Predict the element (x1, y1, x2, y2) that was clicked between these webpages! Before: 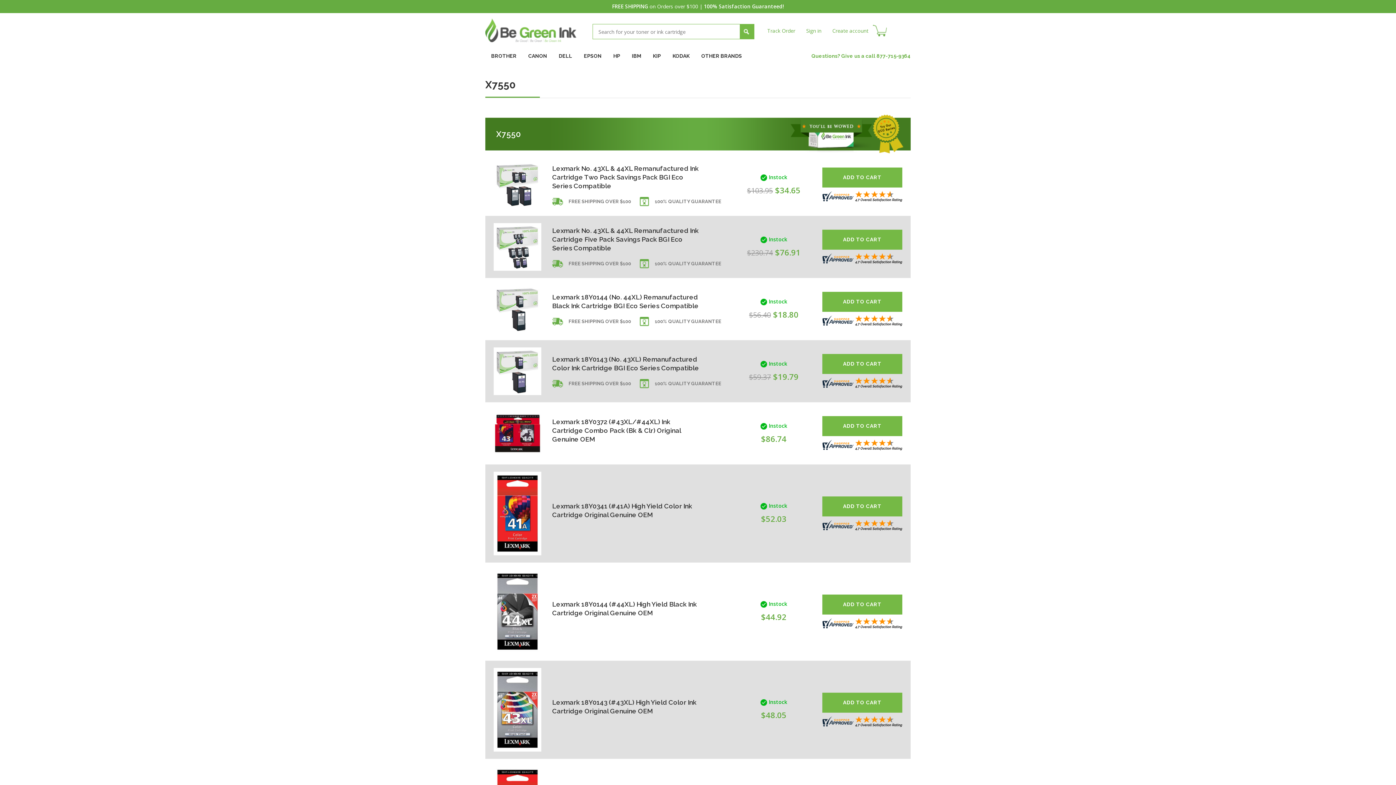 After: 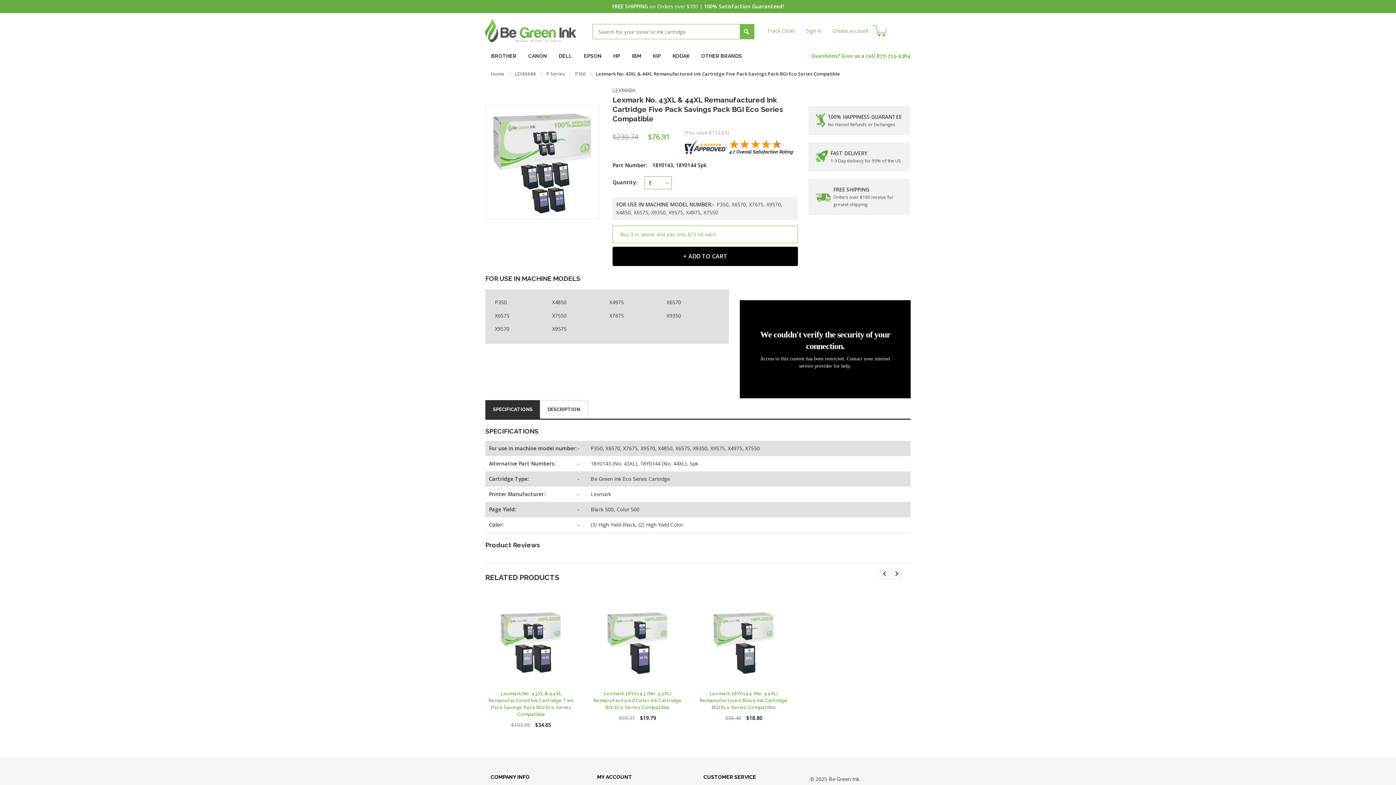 Action: bbox: (552, 226, 702, 252) label: Lexmark No. 43XL & 44XL Remanufactured Ink Cartridge Five Pack Savings Pack BGI Eco Series Compatible